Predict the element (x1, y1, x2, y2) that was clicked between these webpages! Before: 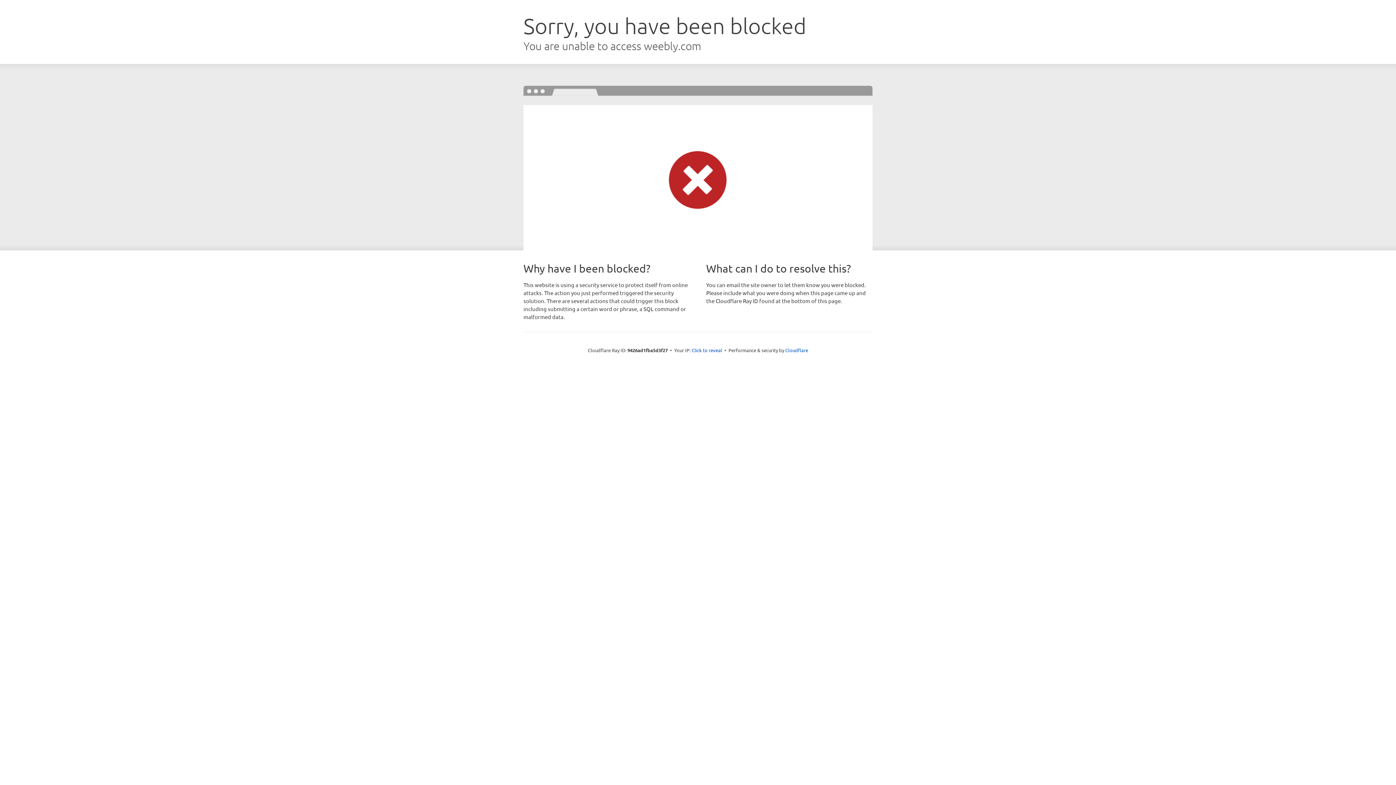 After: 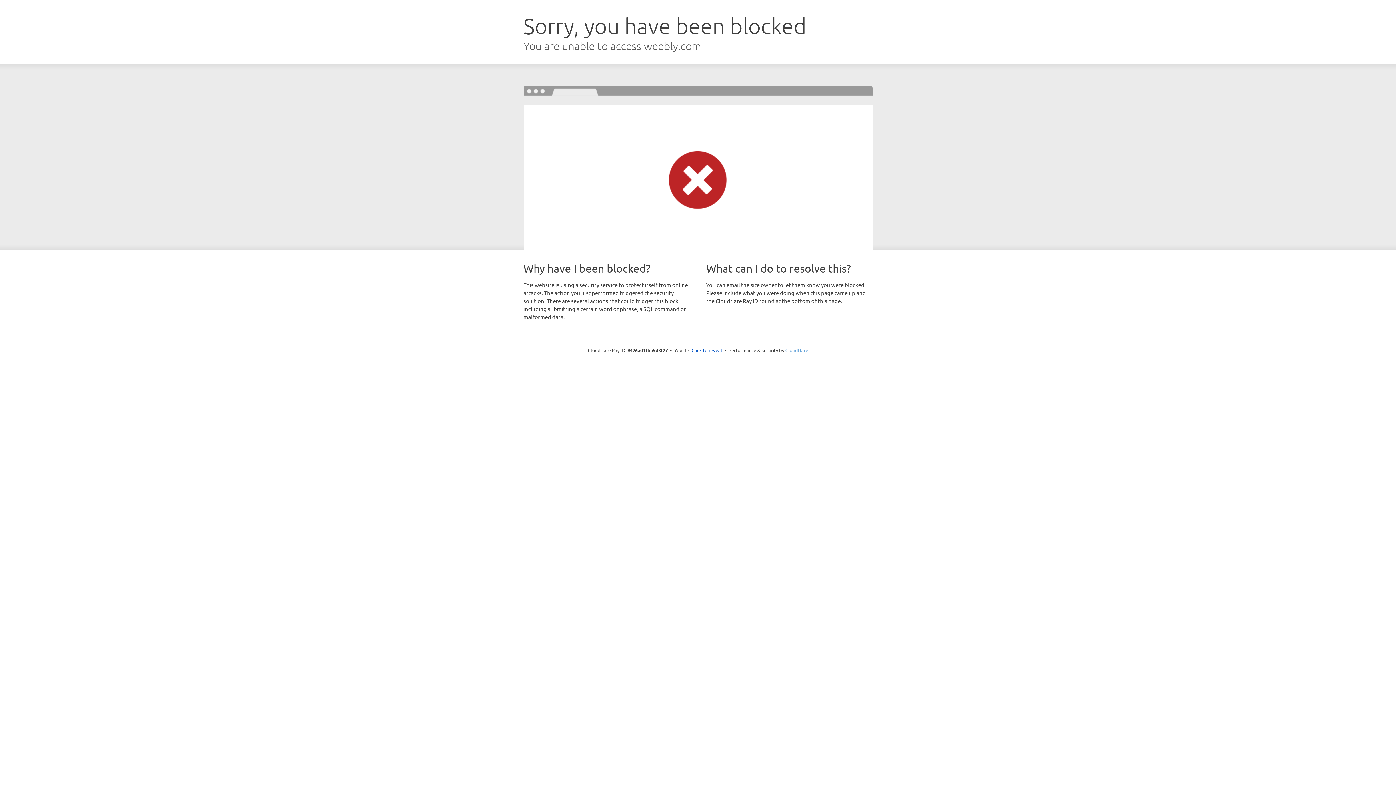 Action: bbox: (785, 347, 808, 353) label: Cloudflare